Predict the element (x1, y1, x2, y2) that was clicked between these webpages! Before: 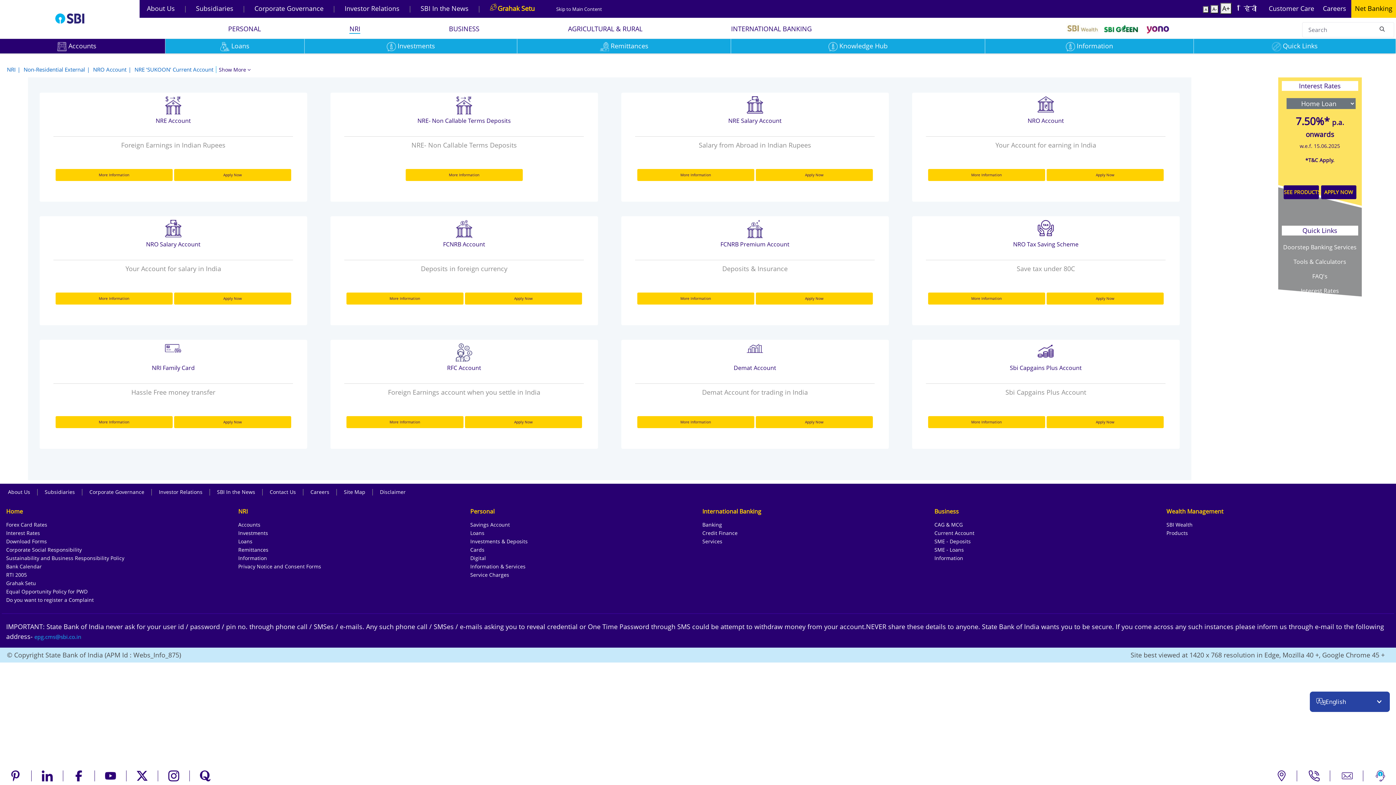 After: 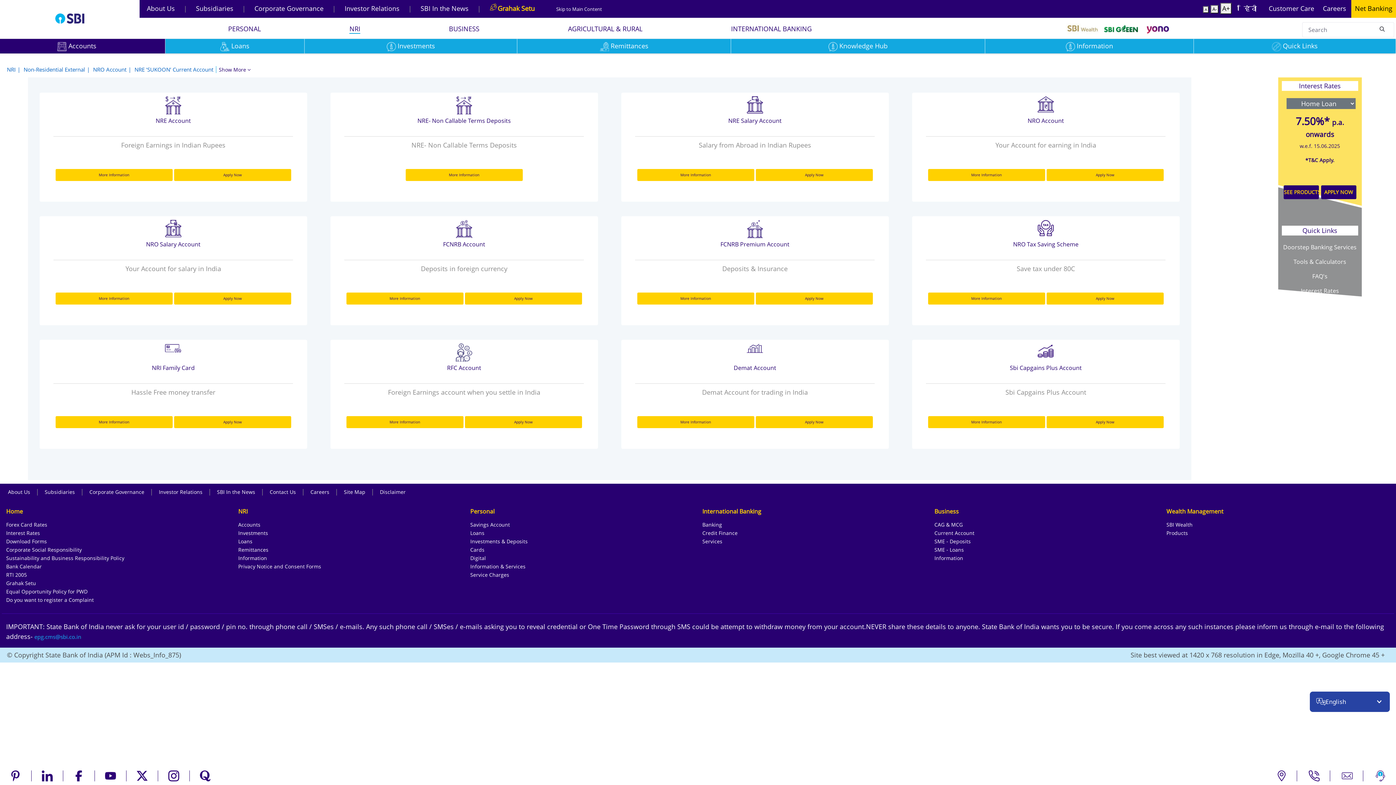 Action: label: Forex Card Rates bbox: (6, 521, 47, 528)